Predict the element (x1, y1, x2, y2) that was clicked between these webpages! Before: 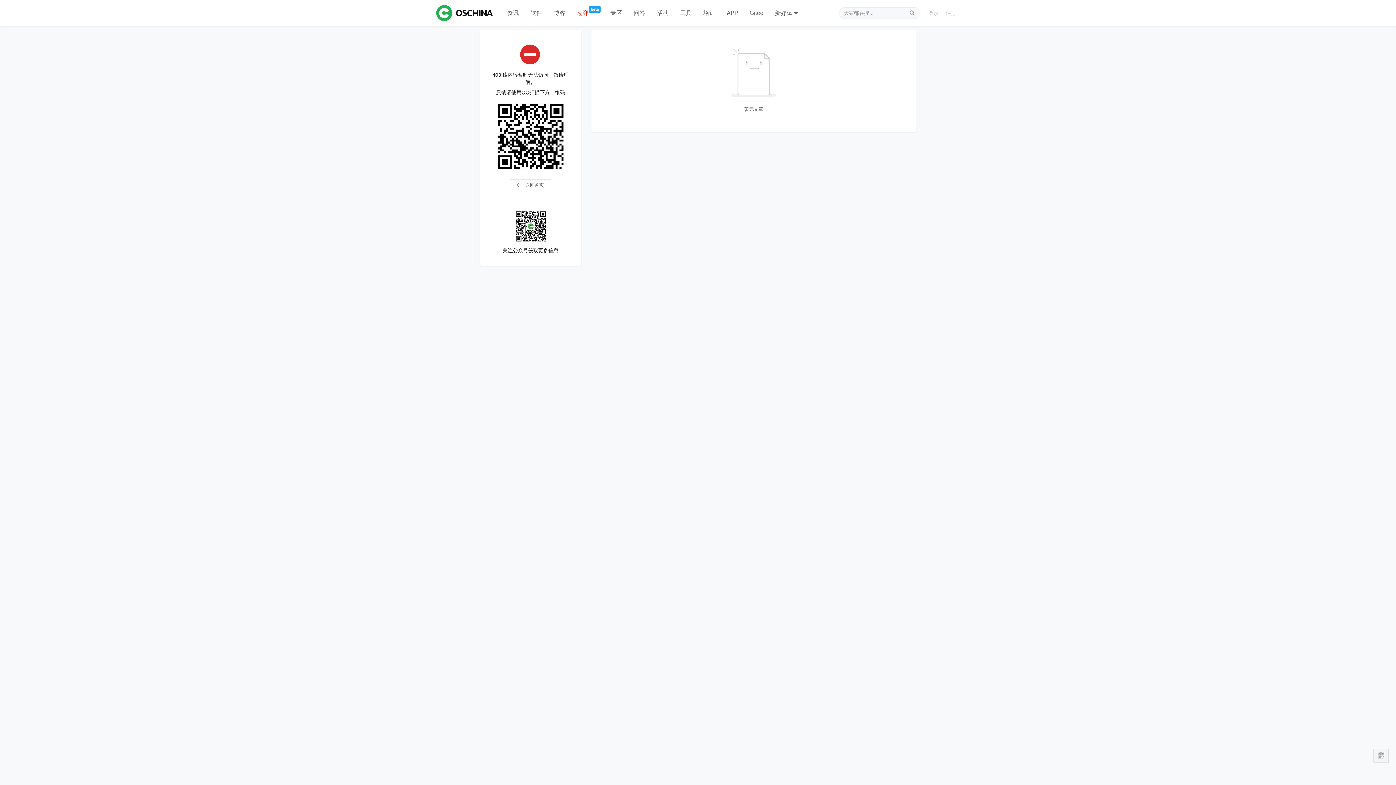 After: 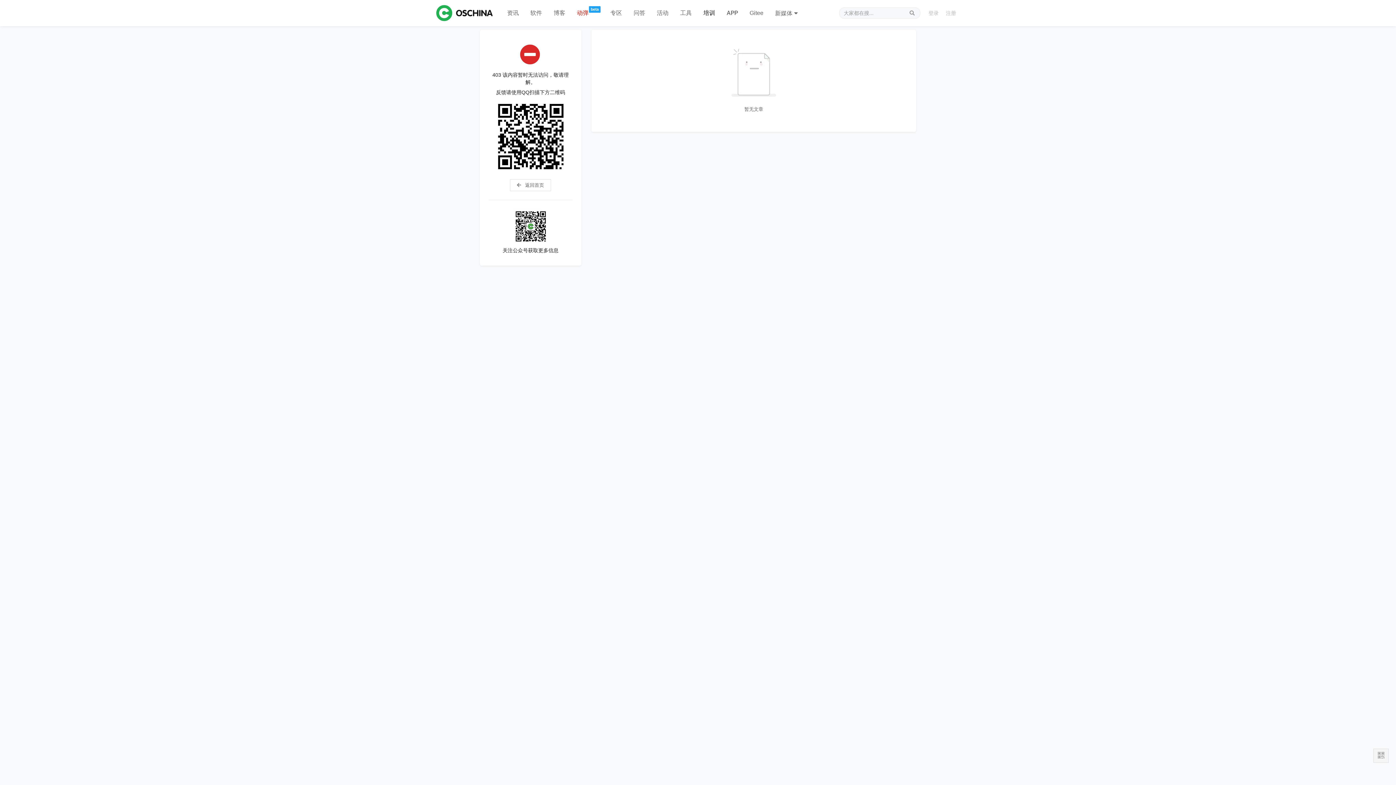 Action: label: 培训 bbox: (697, 0, 721, 26)